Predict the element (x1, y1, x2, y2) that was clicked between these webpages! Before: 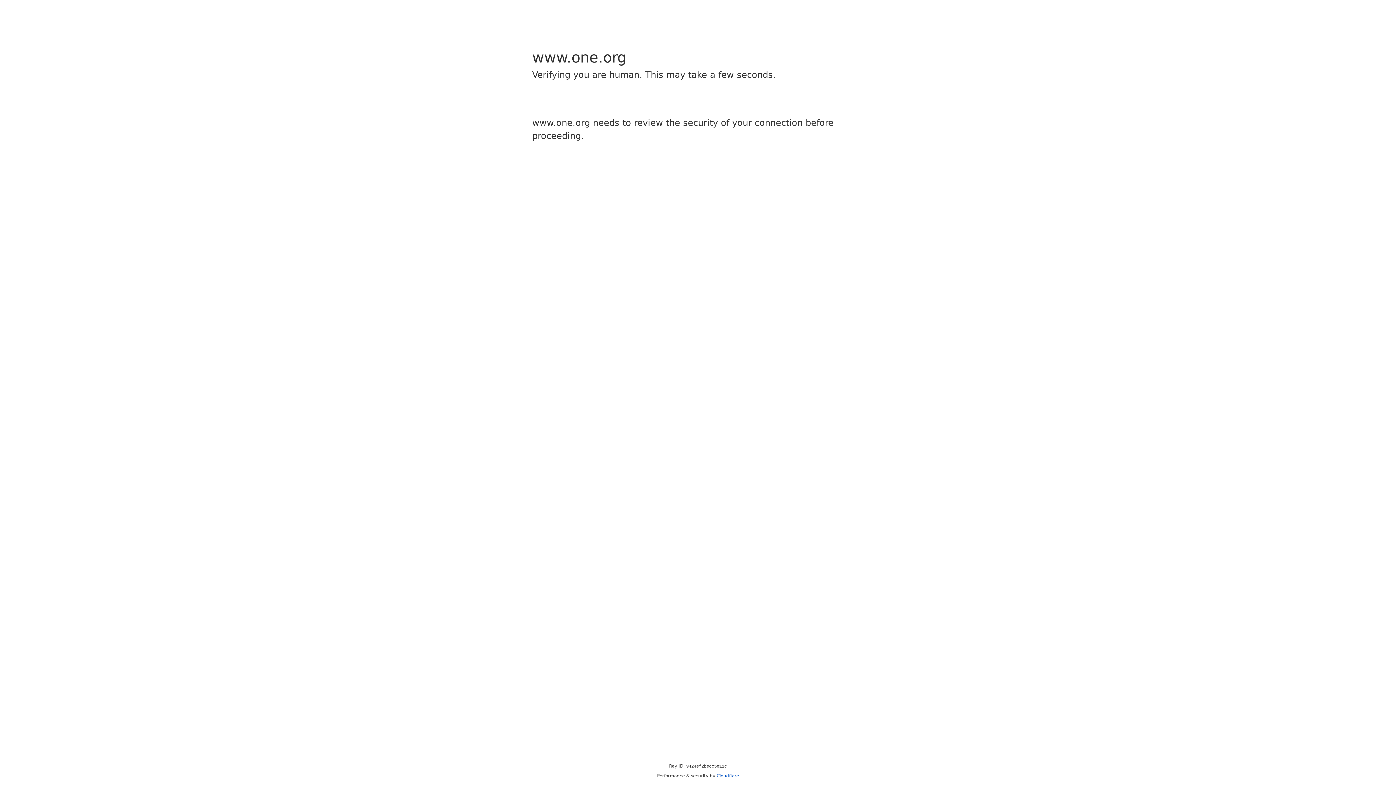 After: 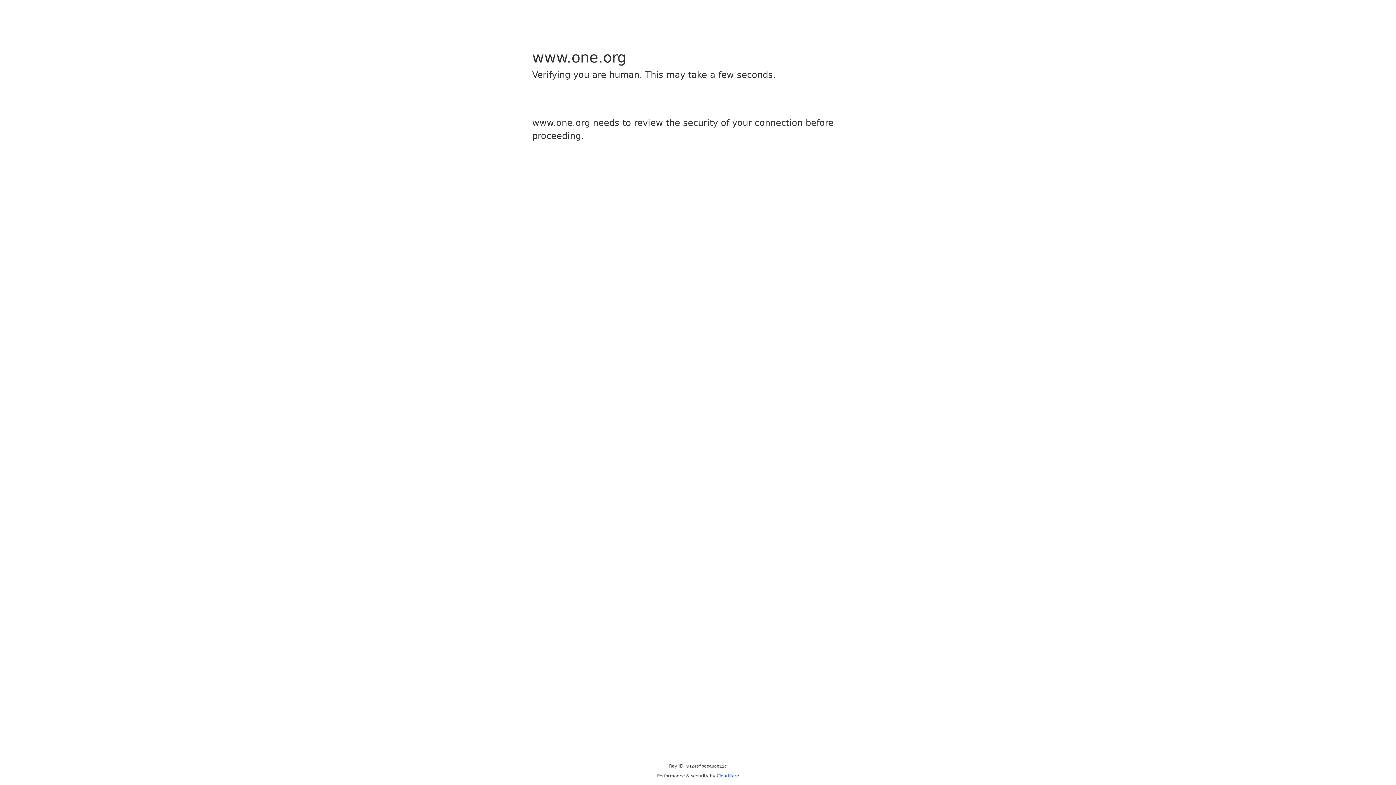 Action: bbox: (716, 773, 739, 778) label: Cloudflare